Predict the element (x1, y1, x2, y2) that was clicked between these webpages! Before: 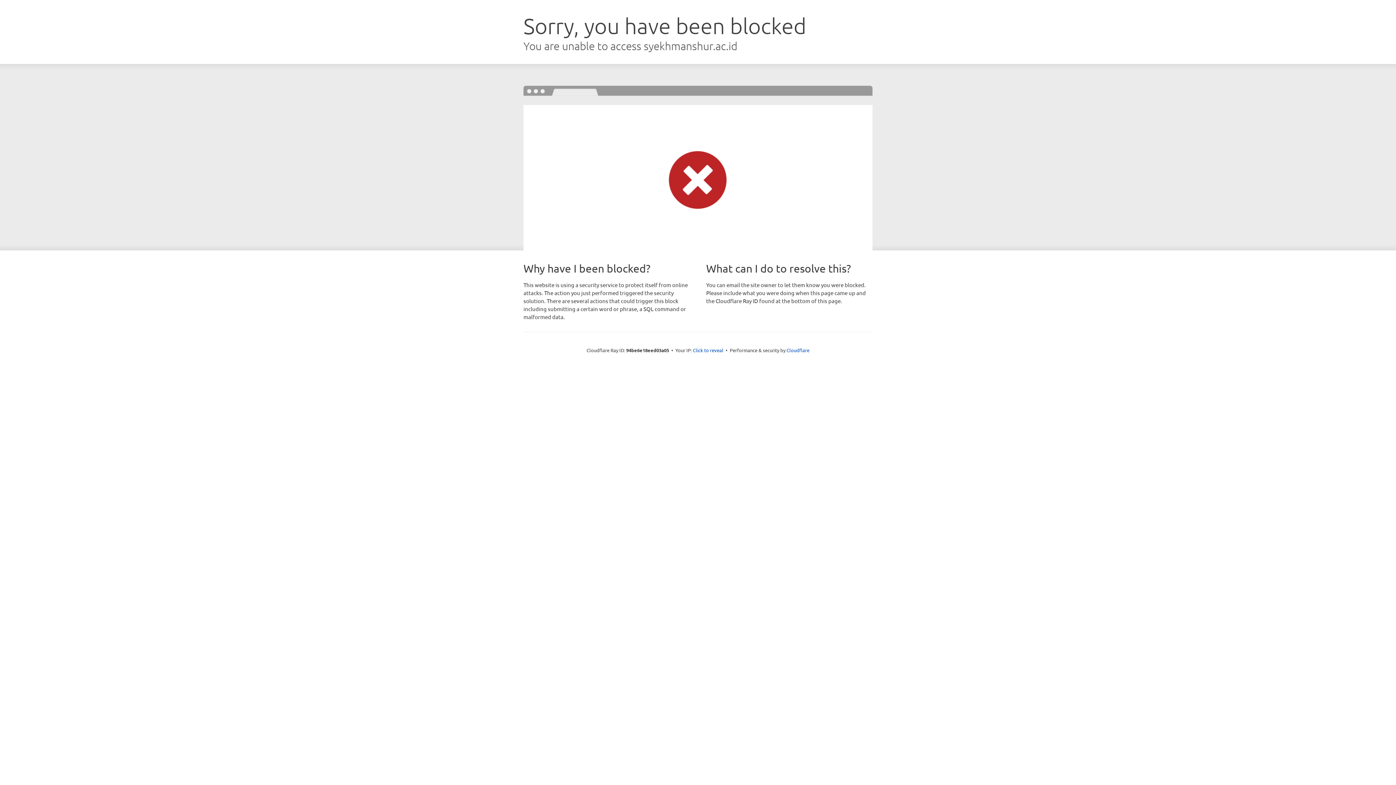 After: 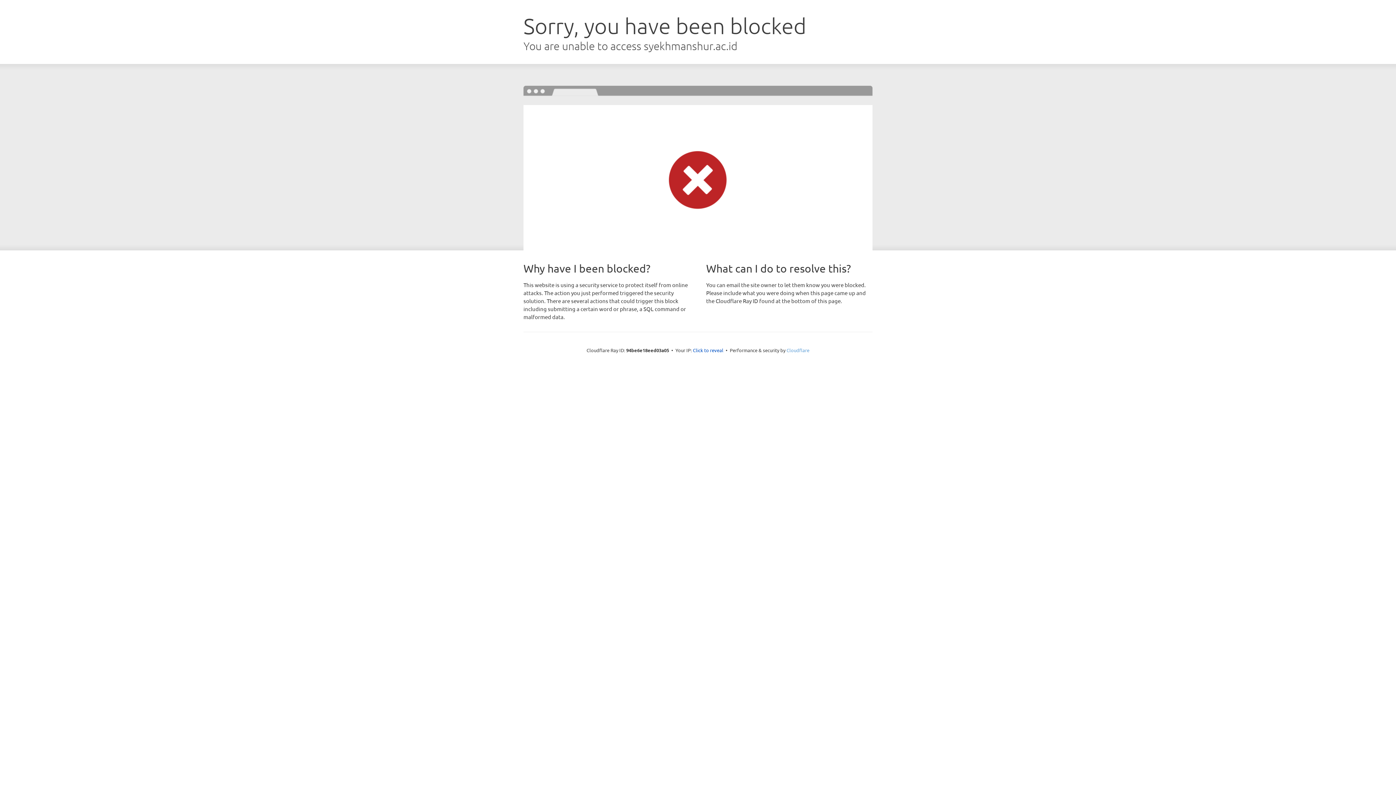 Action: label: Cloudflare bbox: (786, 347, 809, 353)